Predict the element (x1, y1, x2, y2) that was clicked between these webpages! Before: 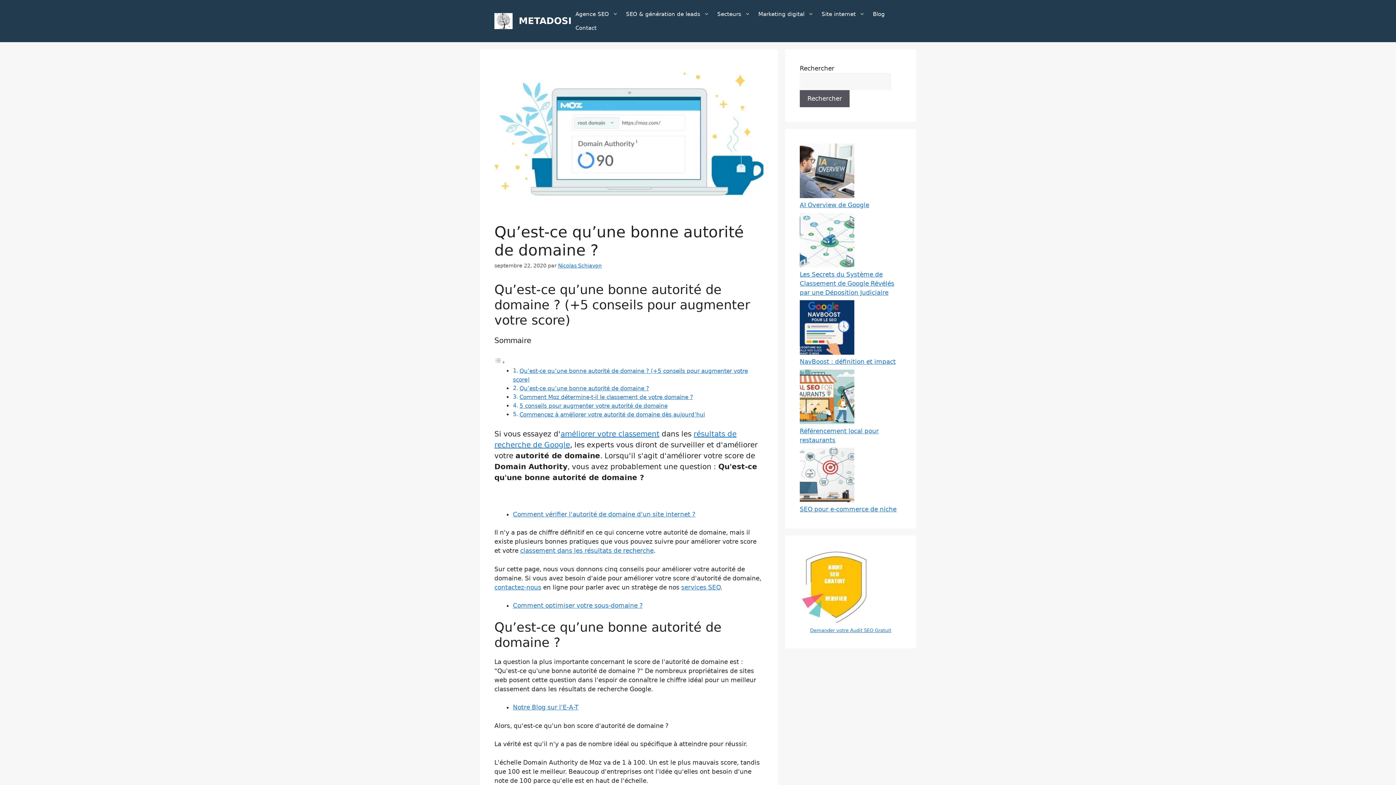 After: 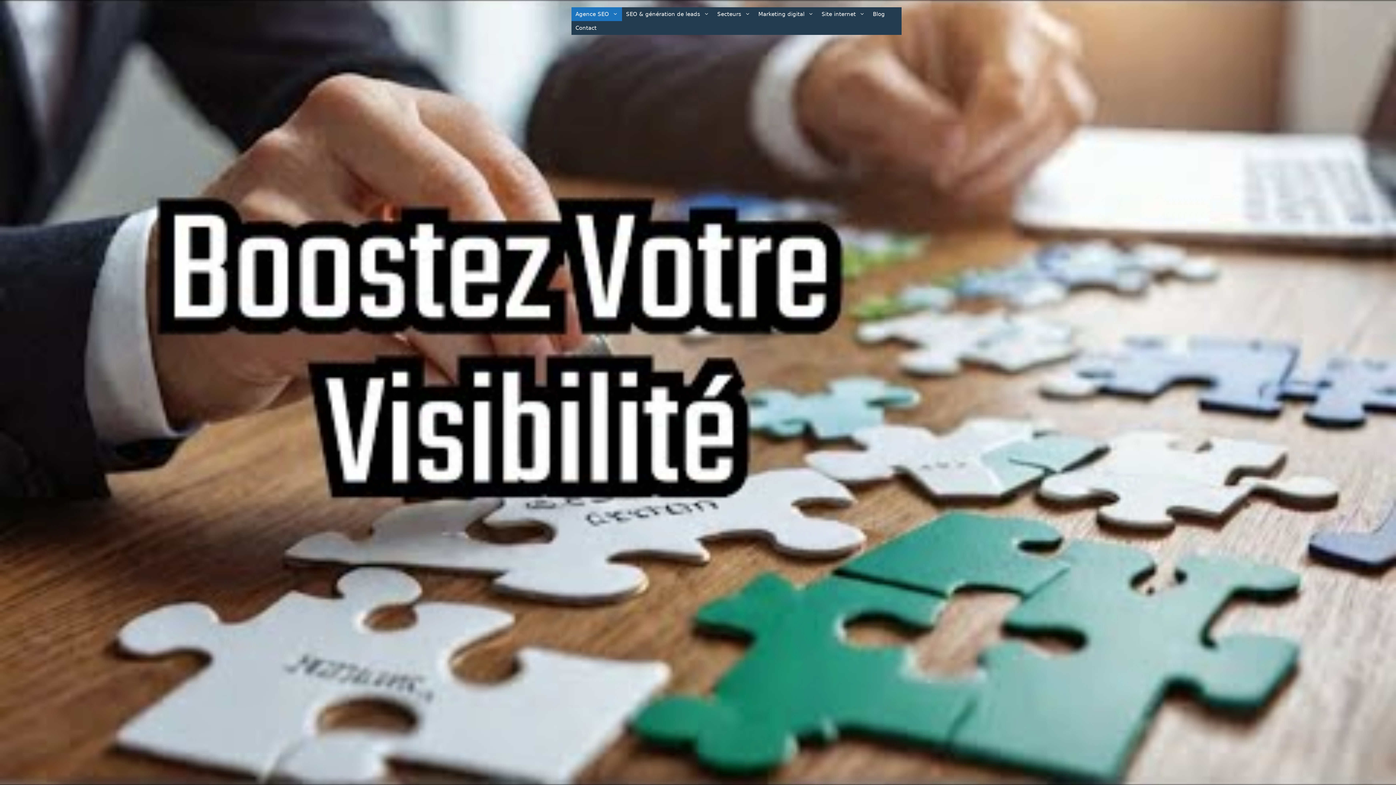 Action: bbox: (571, 7, 622, 21) label: Agence SEO